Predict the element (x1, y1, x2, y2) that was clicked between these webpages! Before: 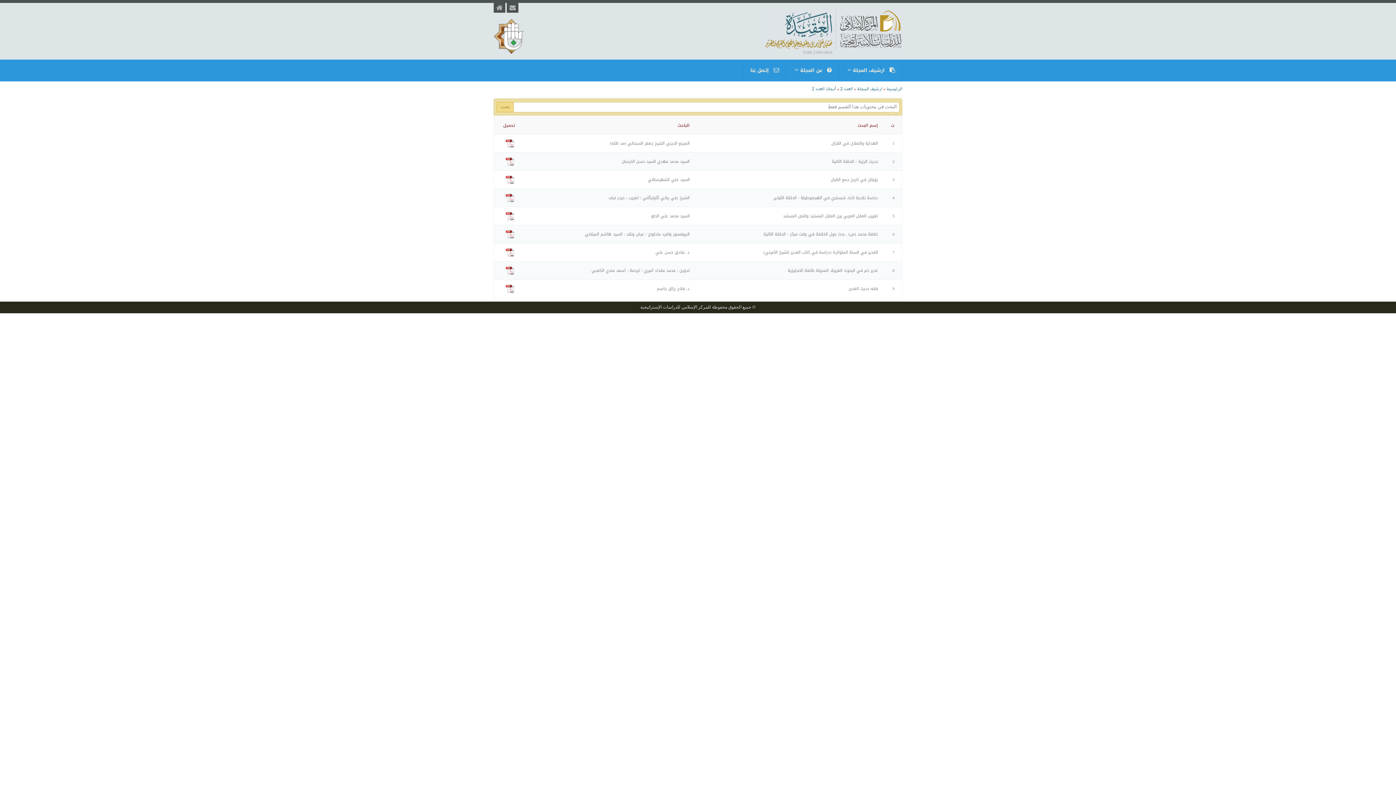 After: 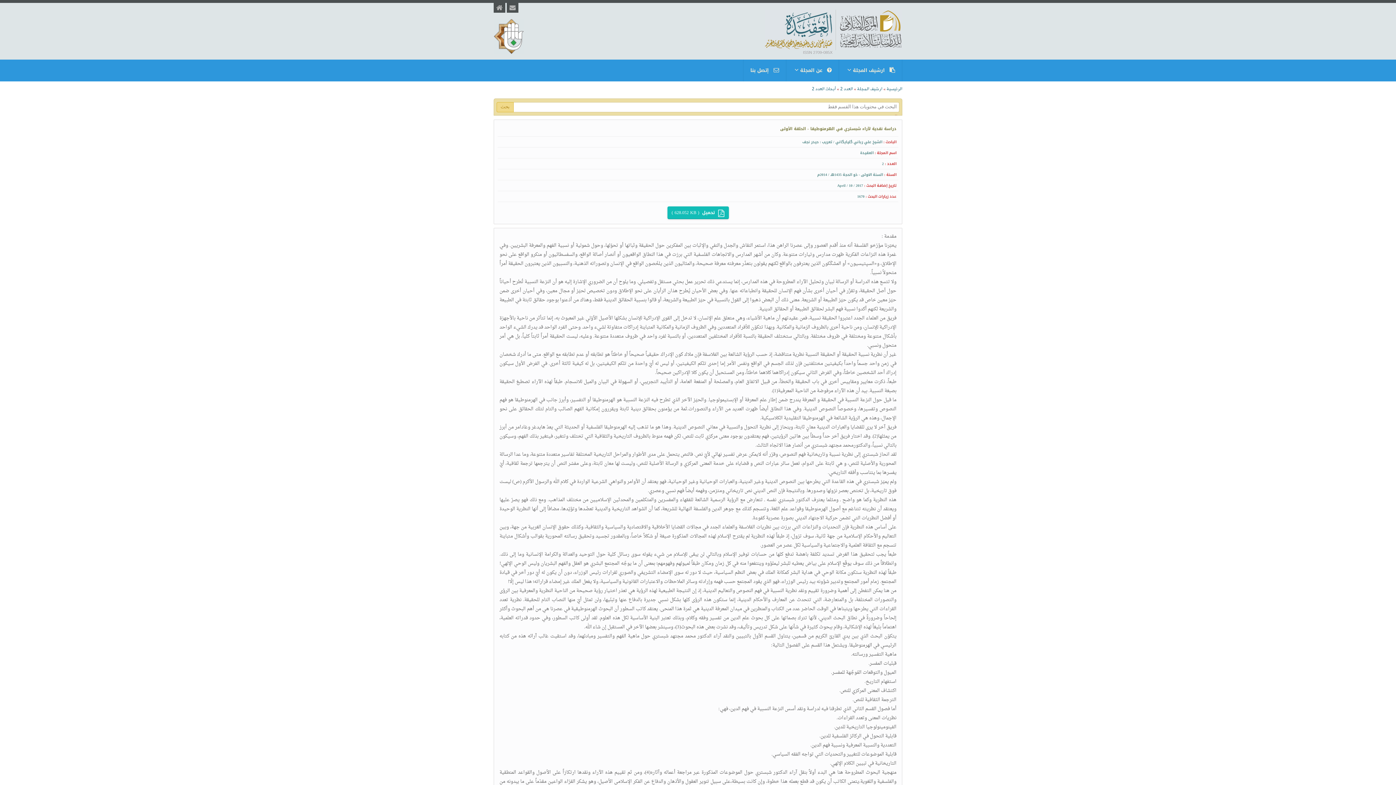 Action: bbox: (892, 194, 894, 201) label: 4